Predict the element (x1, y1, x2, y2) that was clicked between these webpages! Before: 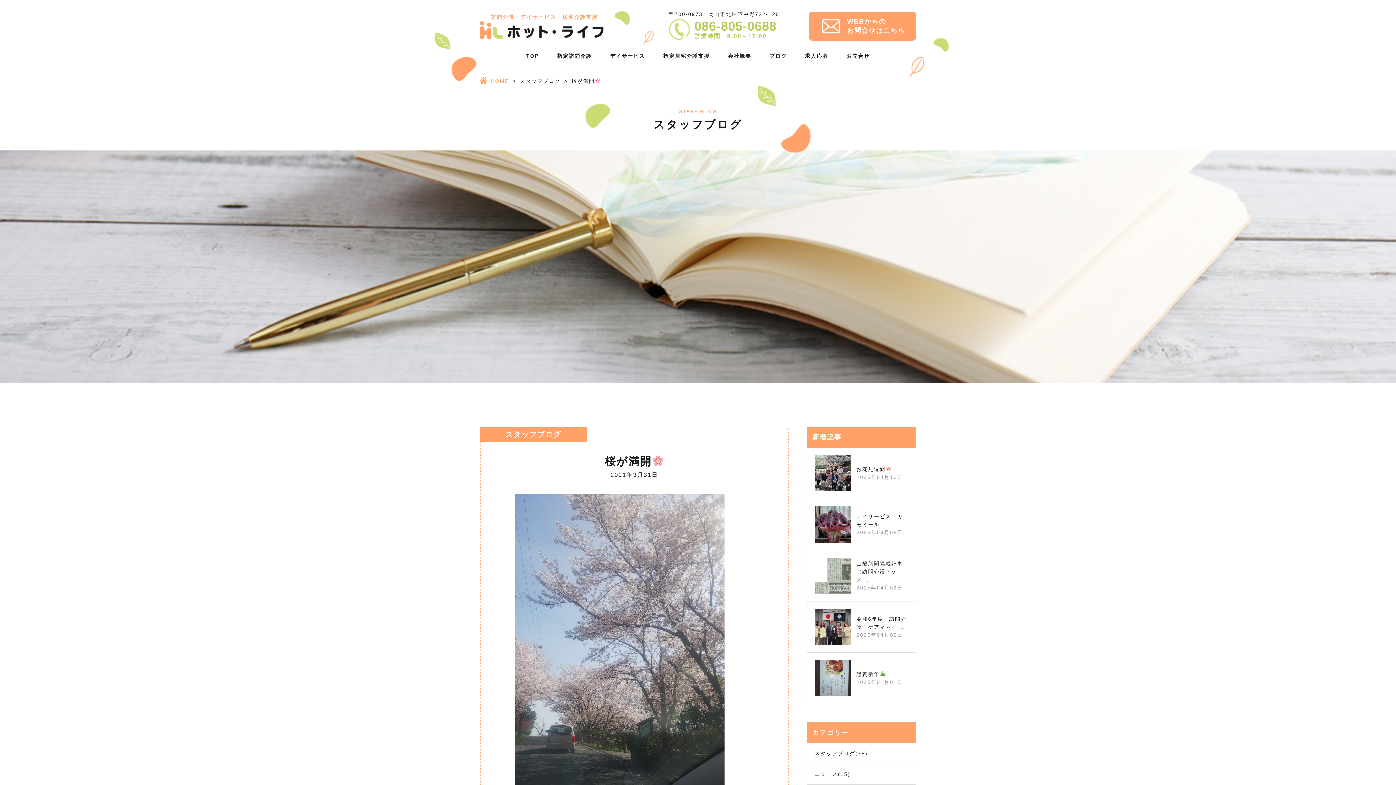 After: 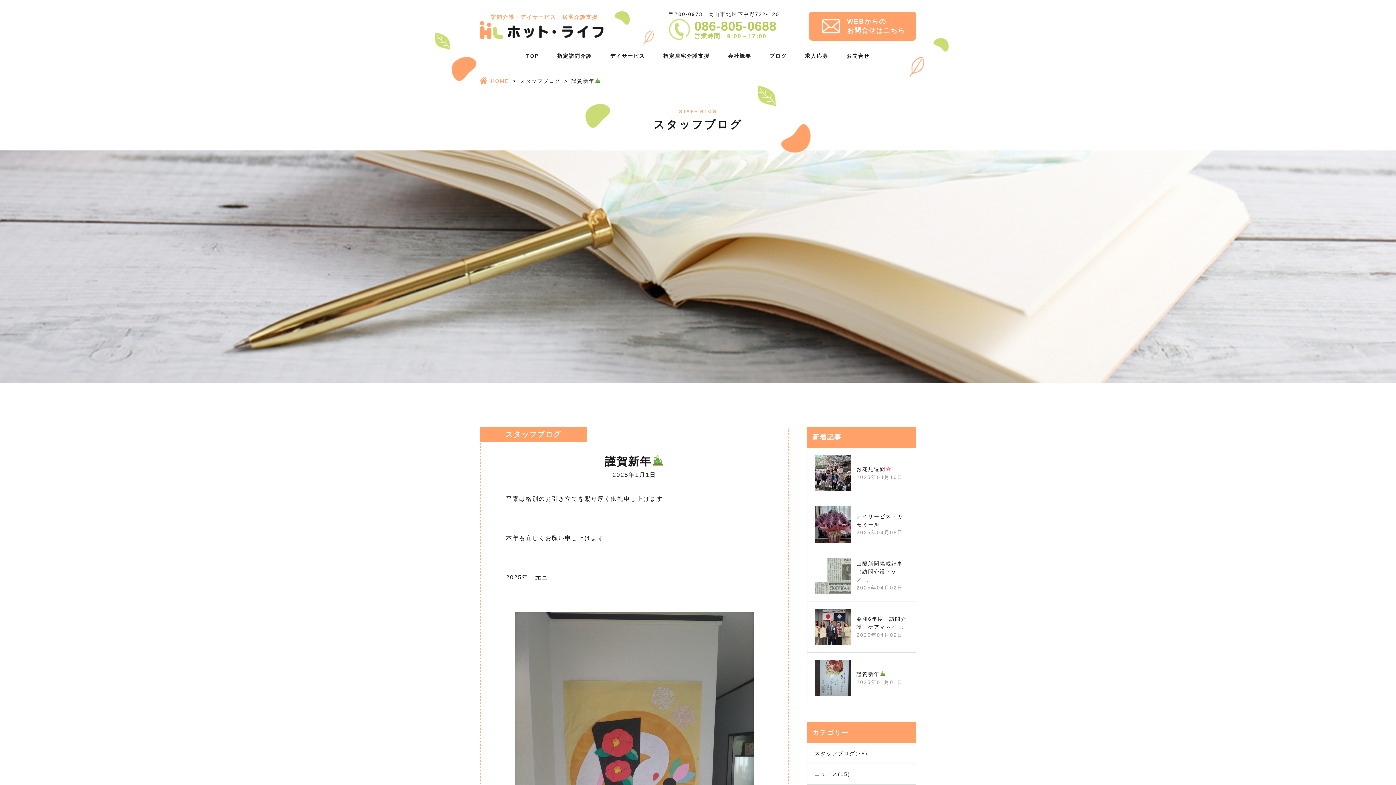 Action: bbox: (807, 653, 916, 704) label: 謹賀新年
2025年01月01日